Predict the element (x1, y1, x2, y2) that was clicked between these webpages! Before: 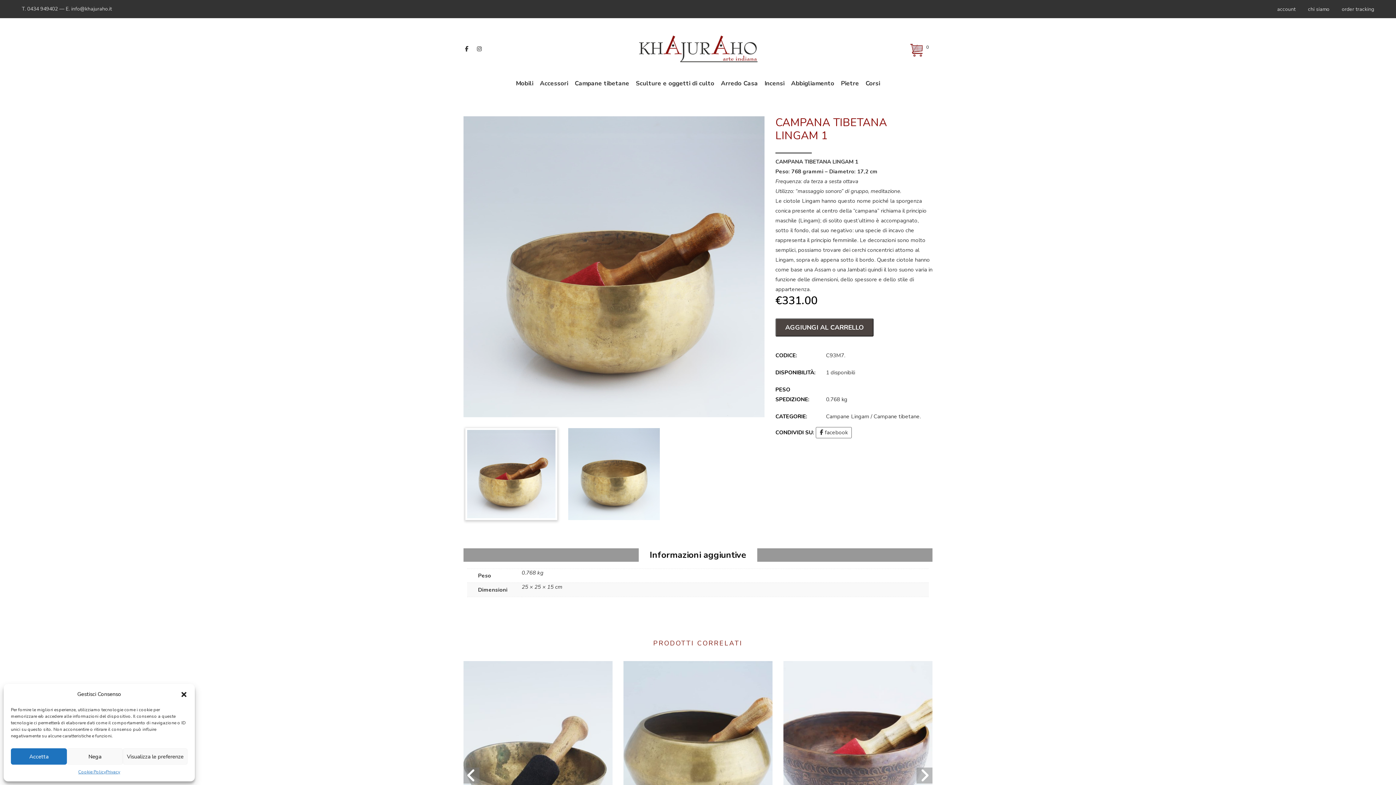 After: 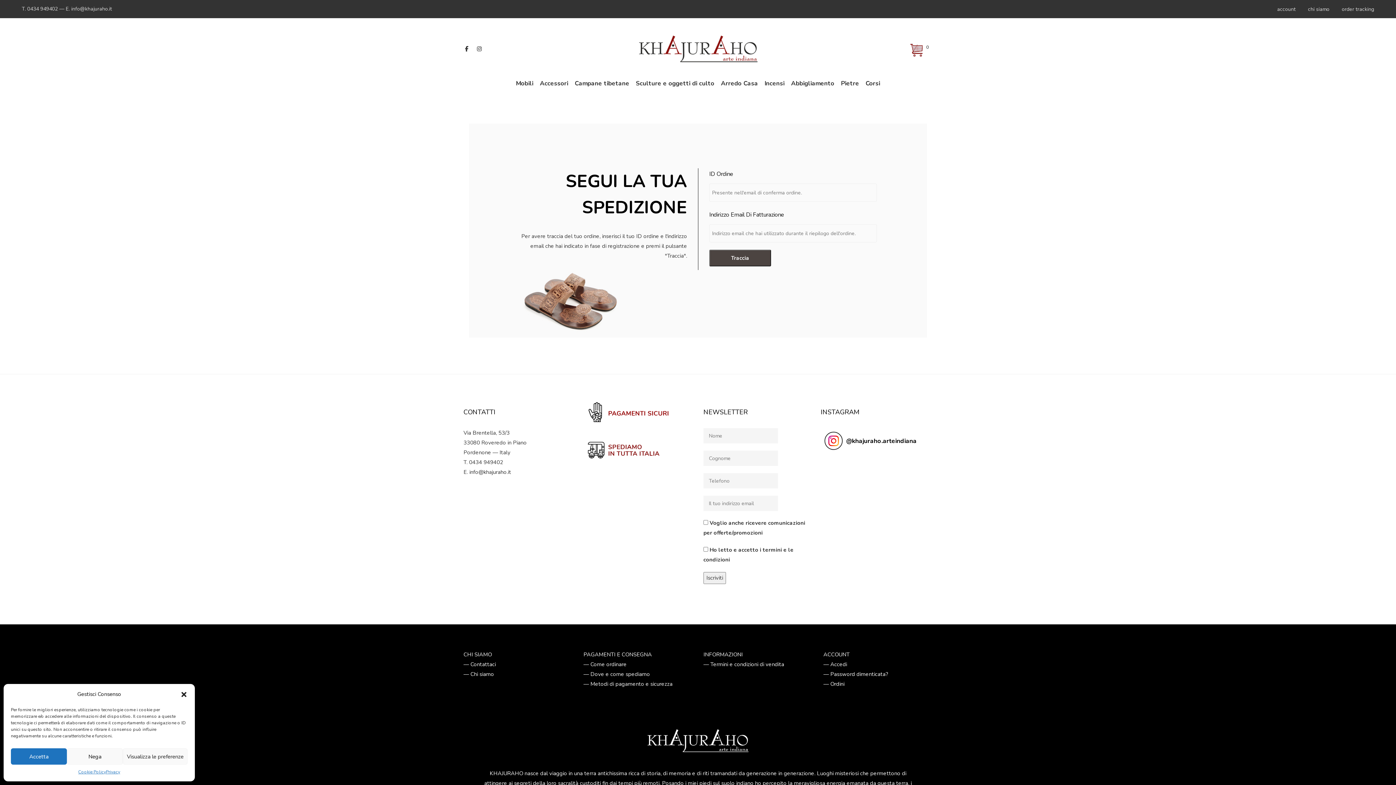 Action: bbox: (1342, 5, 1374, 12) label: order tracking